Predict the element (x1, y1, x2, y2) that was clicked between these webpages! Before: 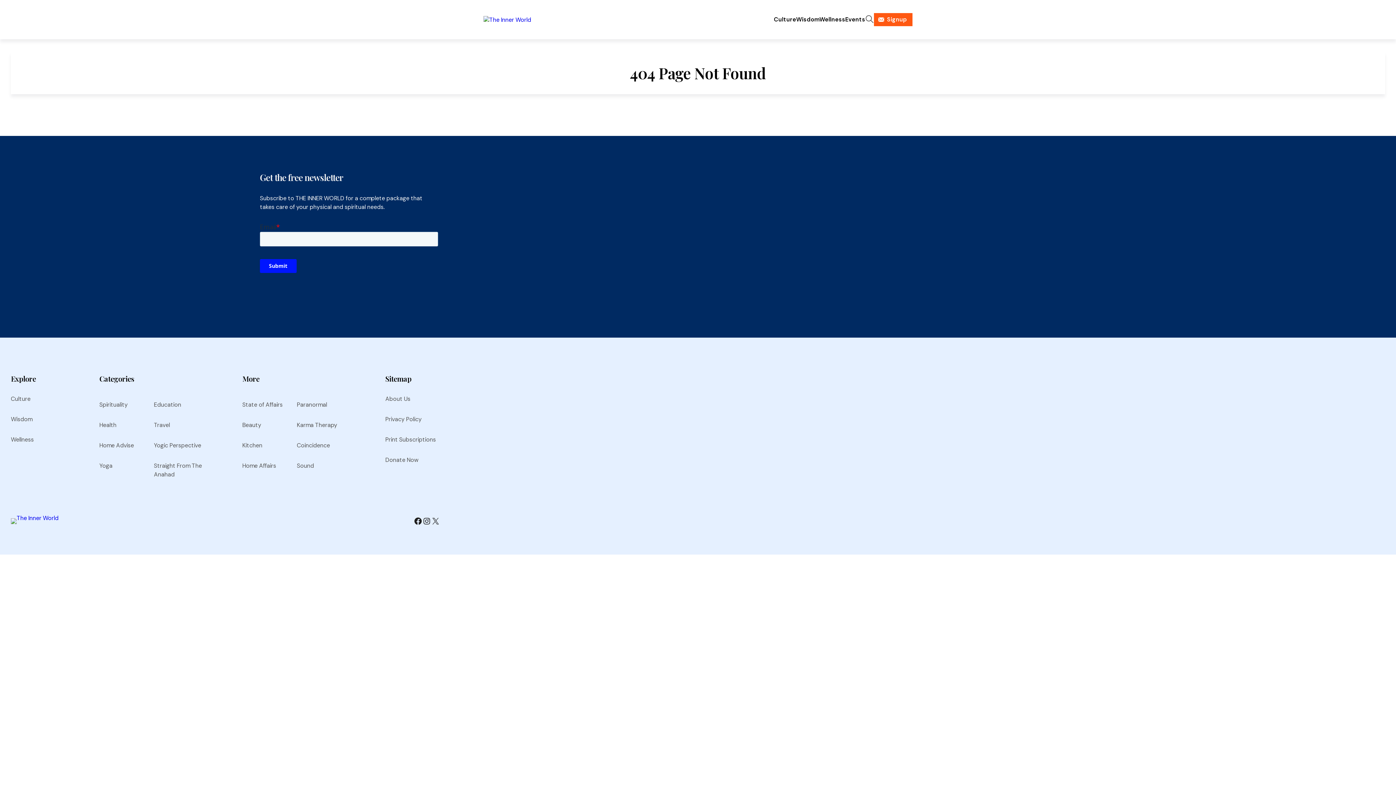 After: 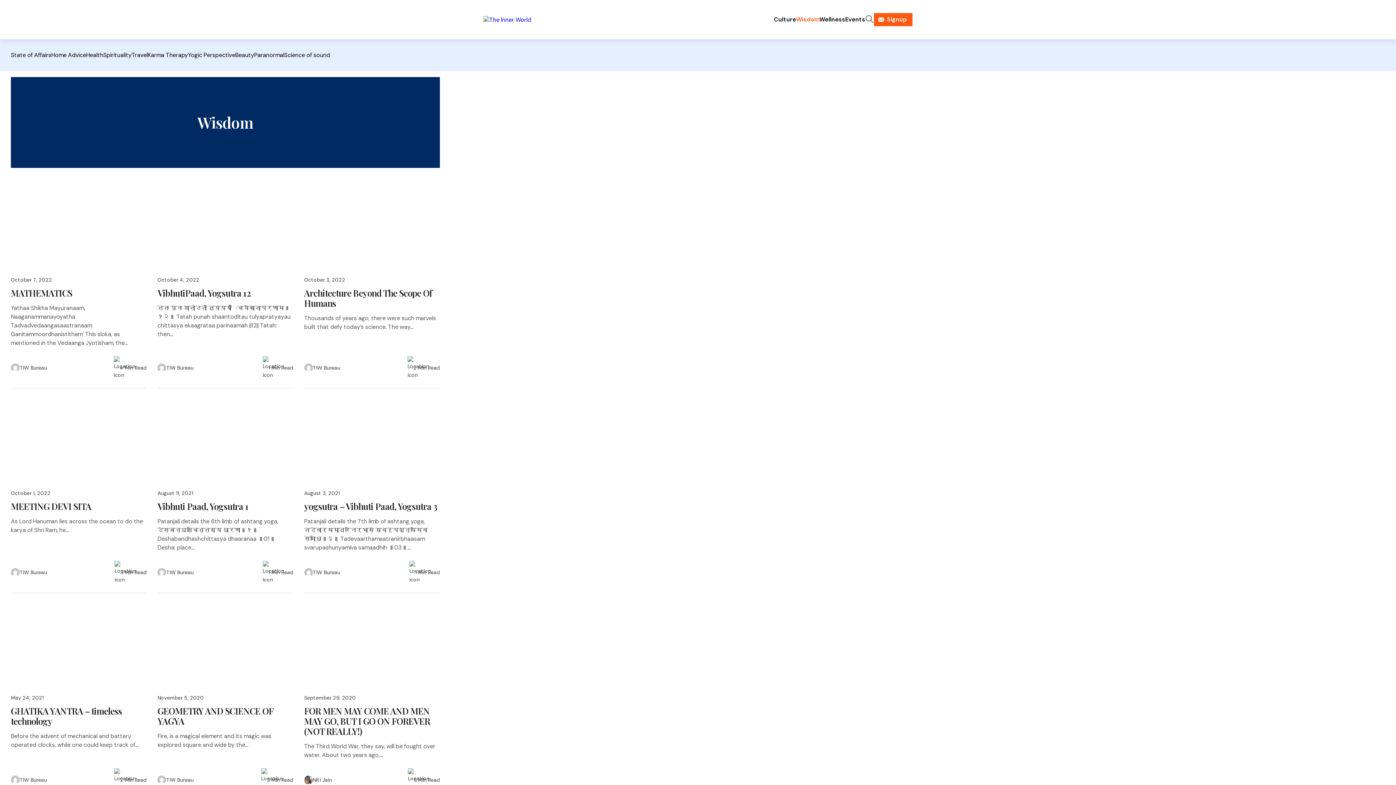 Action: label: Wisdom bbox: (796, 15, 819, 23)